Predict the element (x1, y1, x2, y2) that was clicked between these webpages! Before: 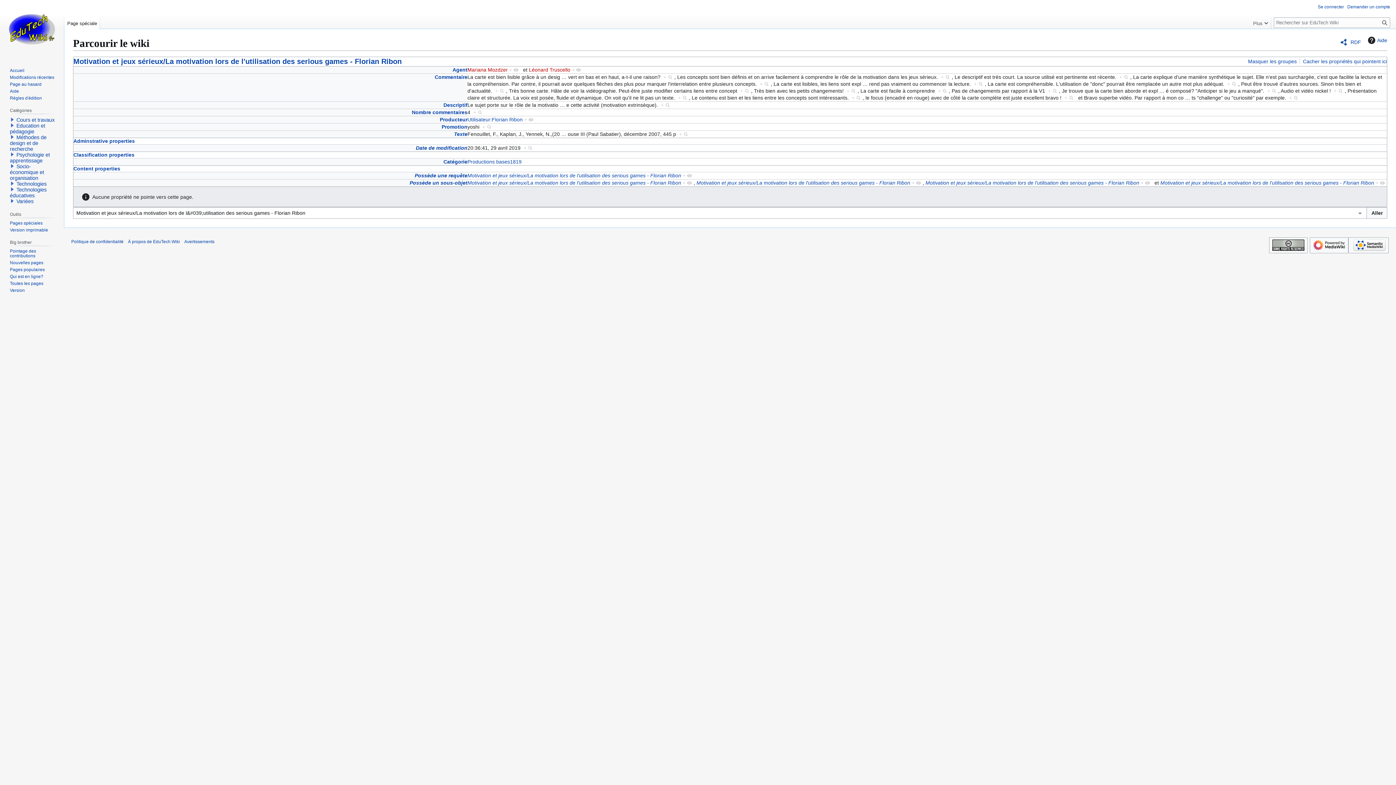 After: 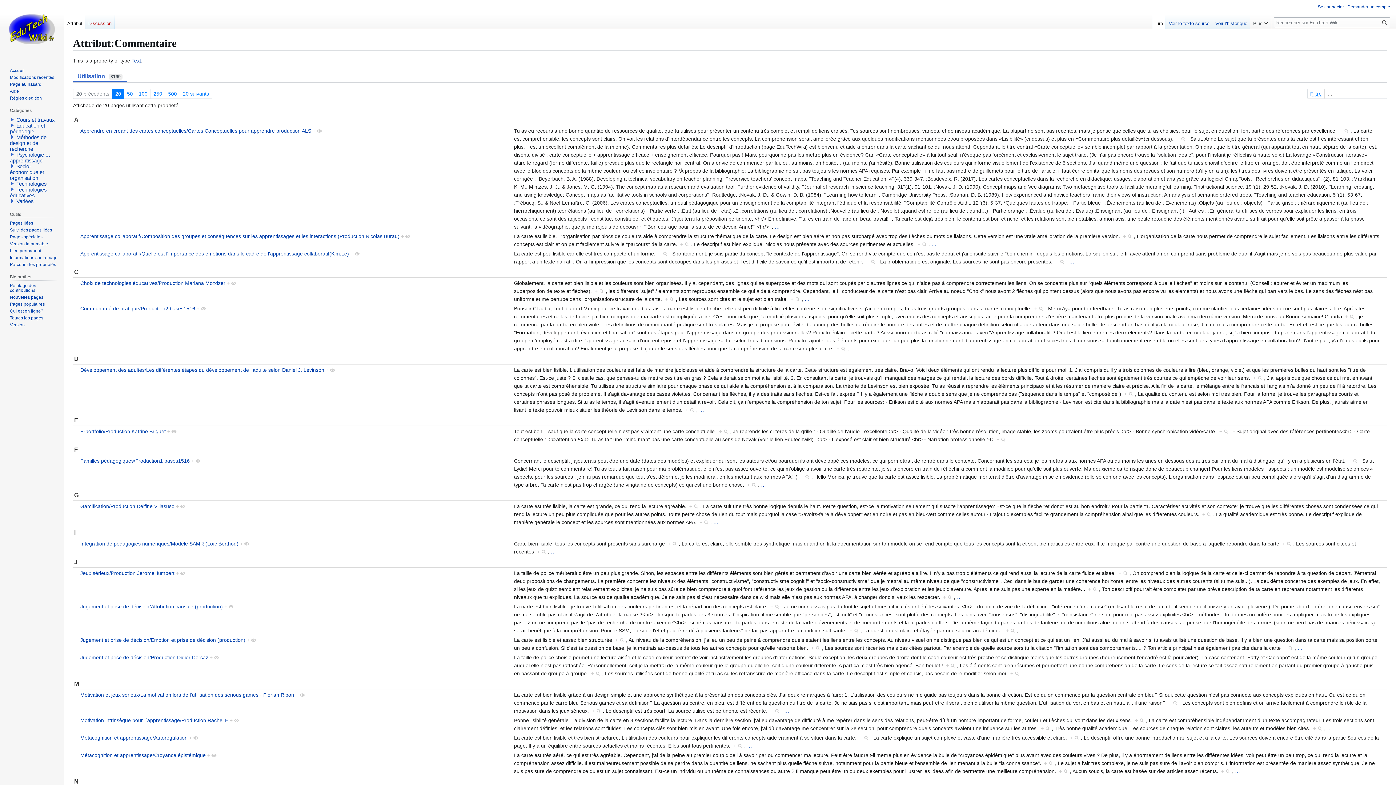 Action: label: Commentaire bbox: (434, 74, 467, 80)